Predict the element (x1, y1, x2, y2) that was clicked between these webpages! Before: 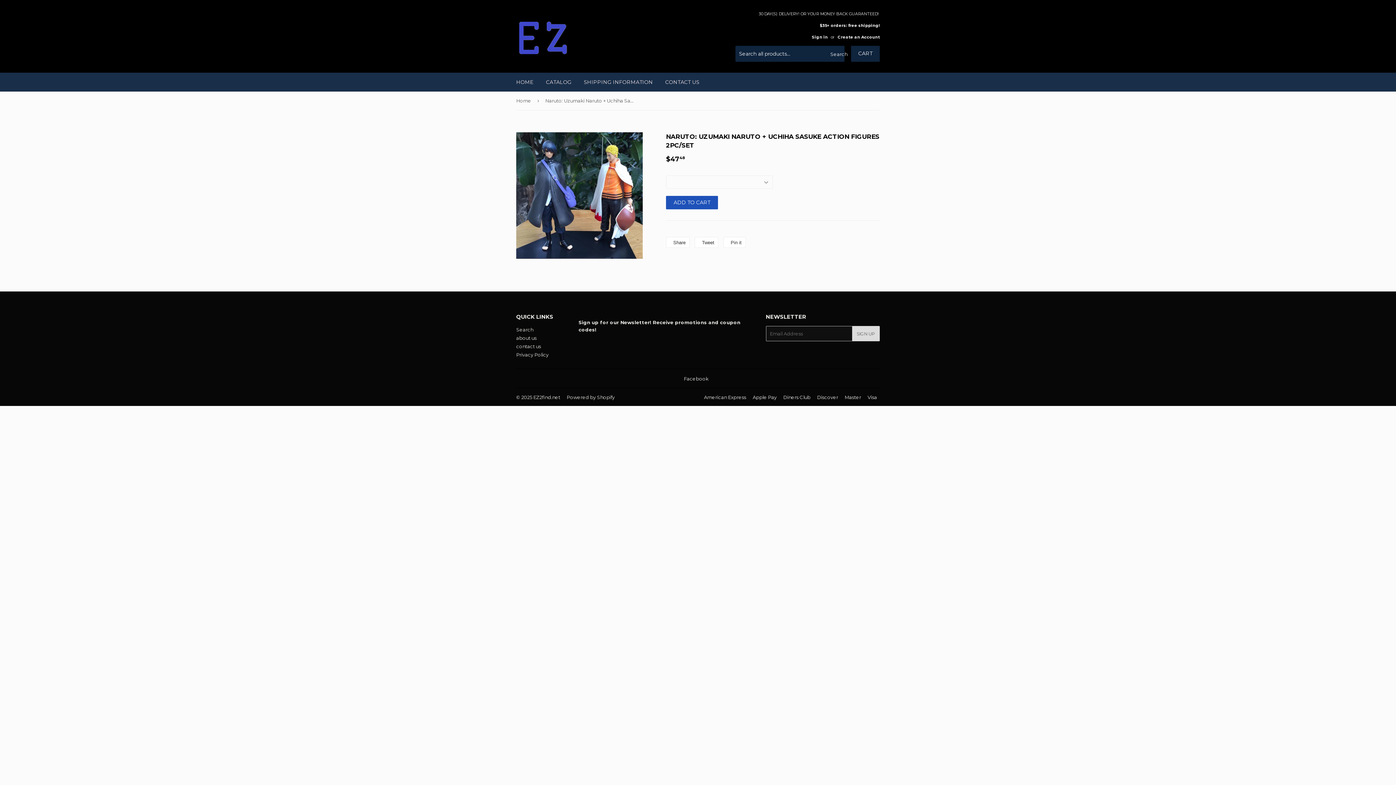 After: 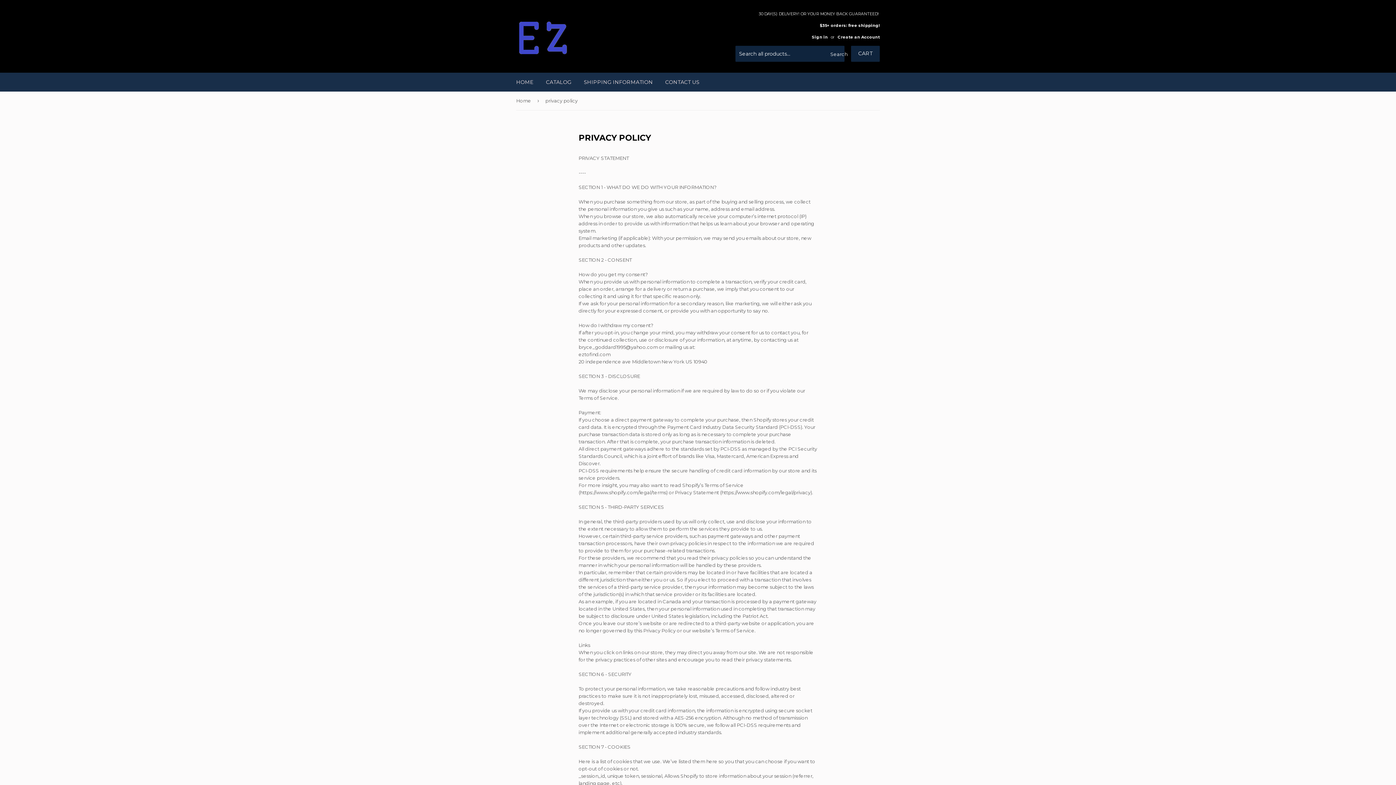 Action: label: Privacy Policy bbox: (516, 352, 548, 357)